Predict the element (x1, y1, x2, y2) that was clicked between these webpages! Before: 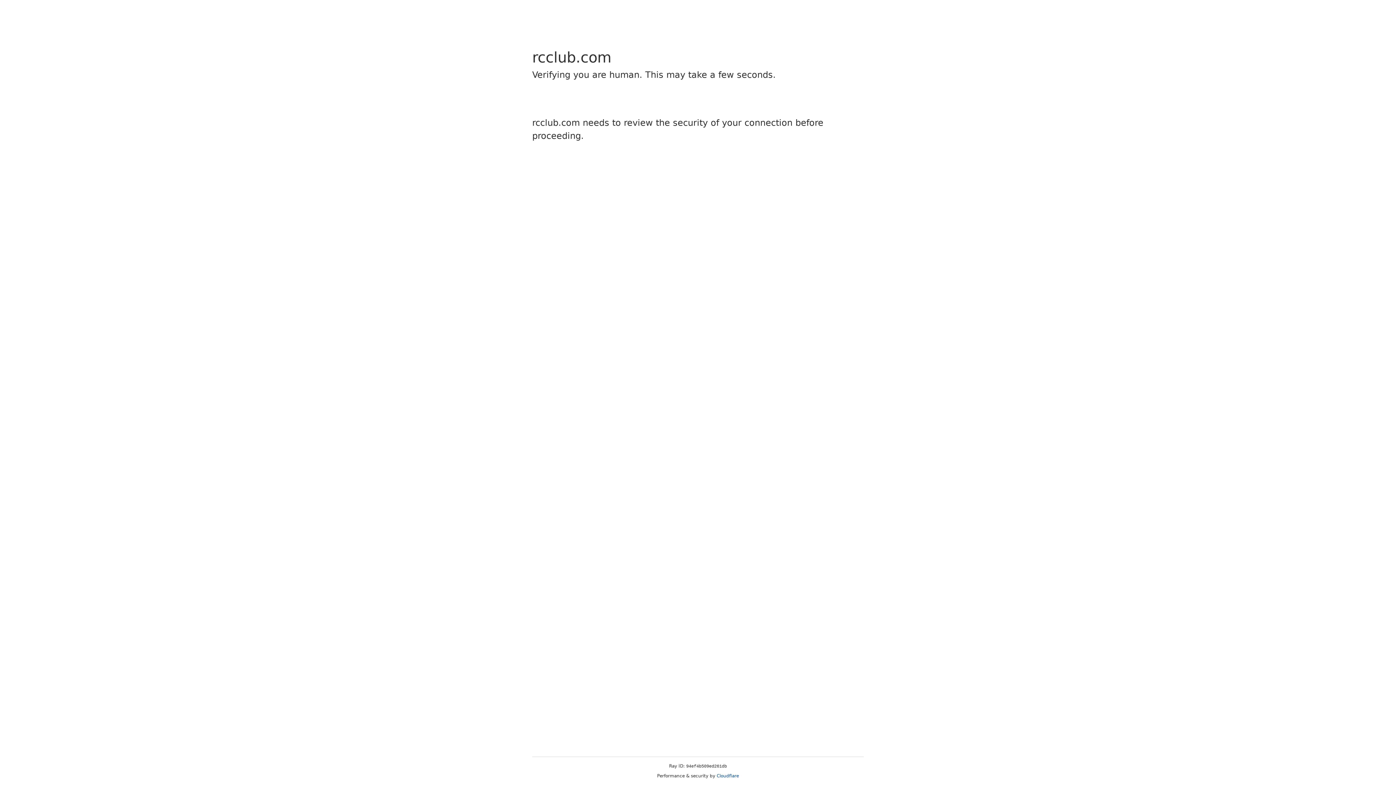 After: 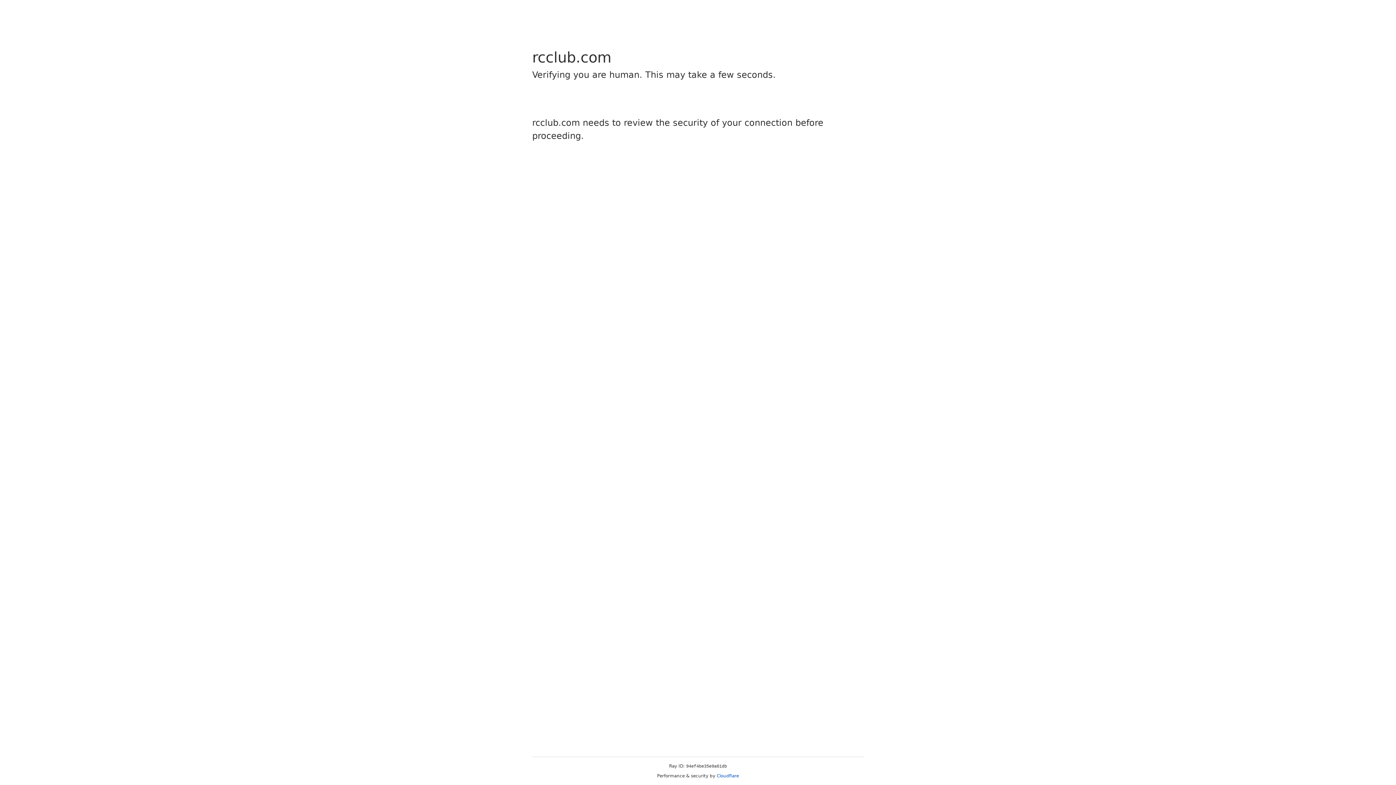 Action: bbox: (716, 773, 739, 778) label: Cloudflare